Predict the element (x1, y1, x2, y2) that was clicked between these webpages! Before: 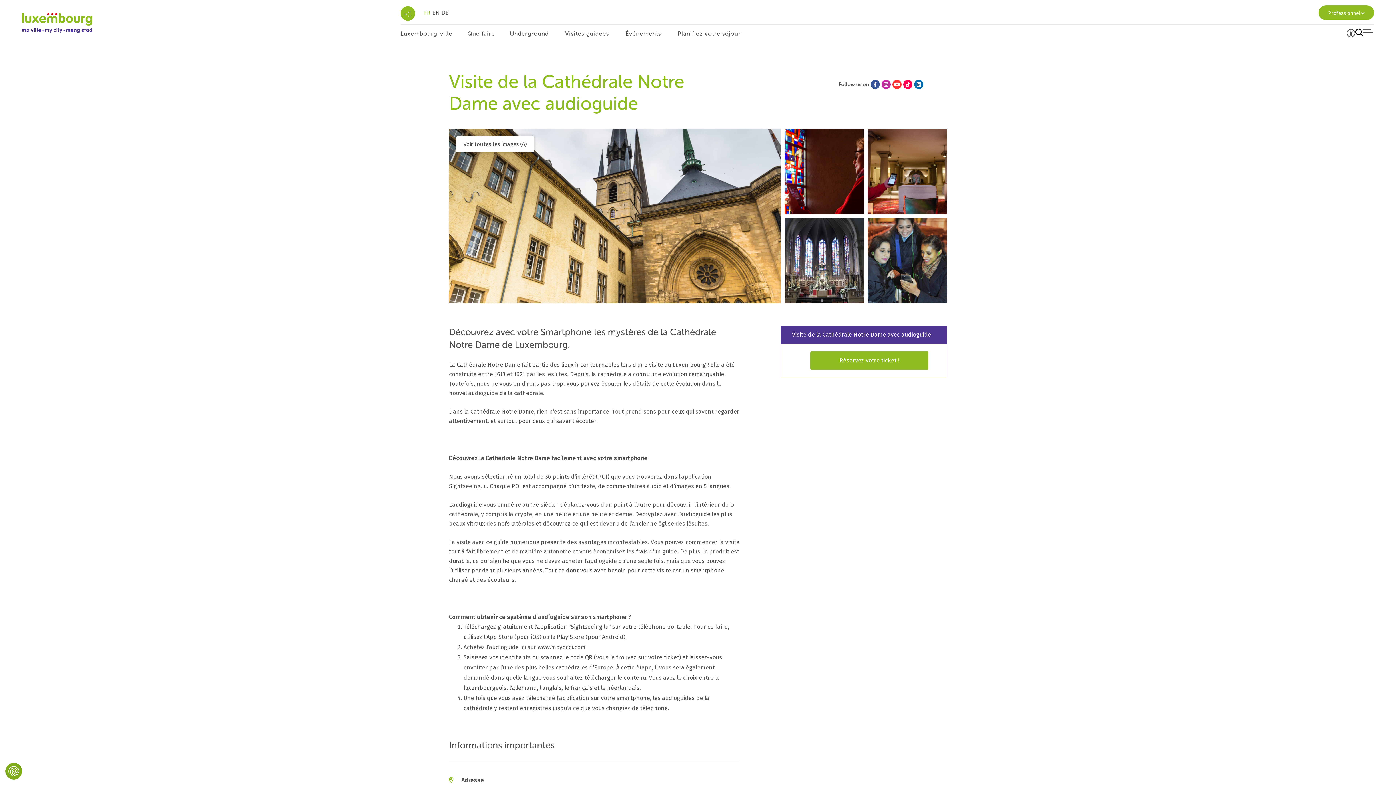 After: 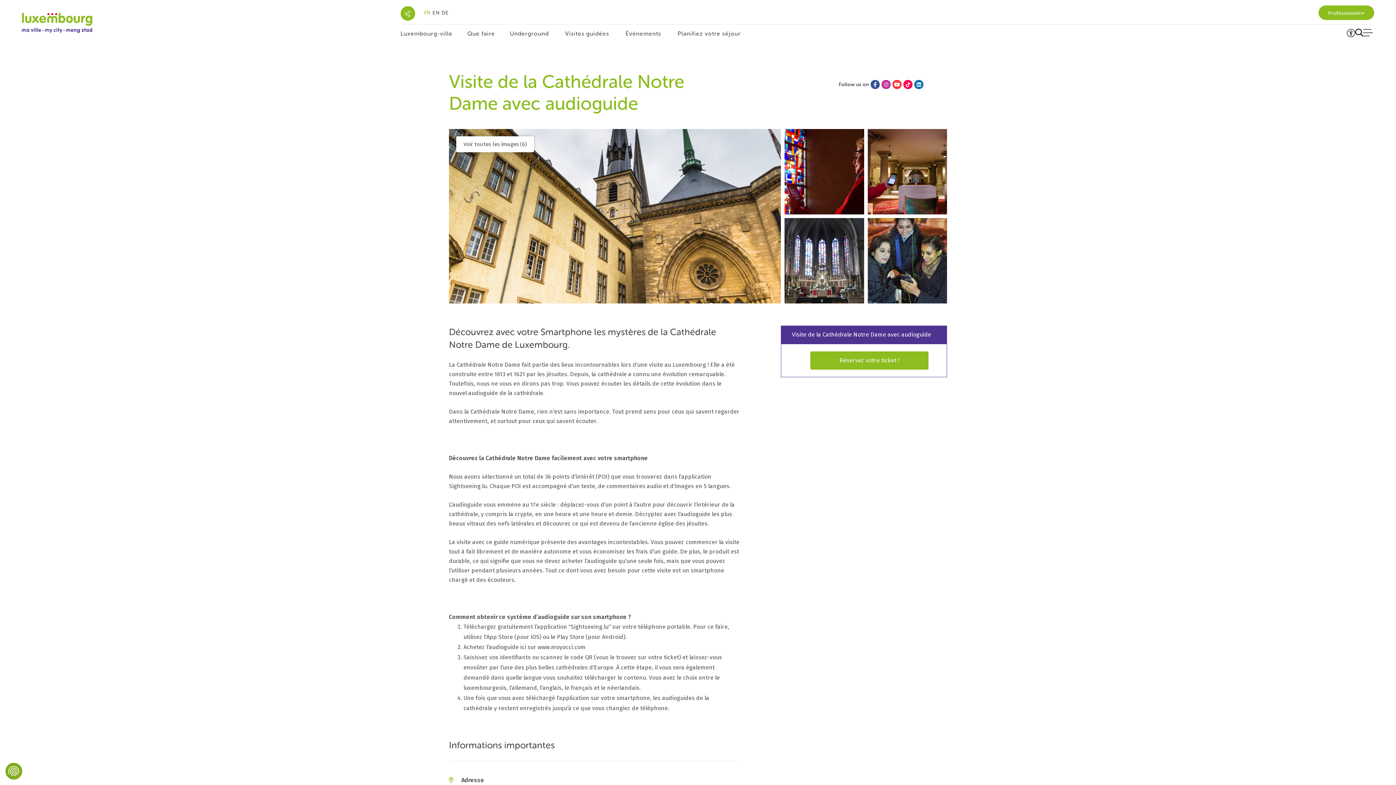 Action: label: FR bbox: (424, 9, 430, 15)